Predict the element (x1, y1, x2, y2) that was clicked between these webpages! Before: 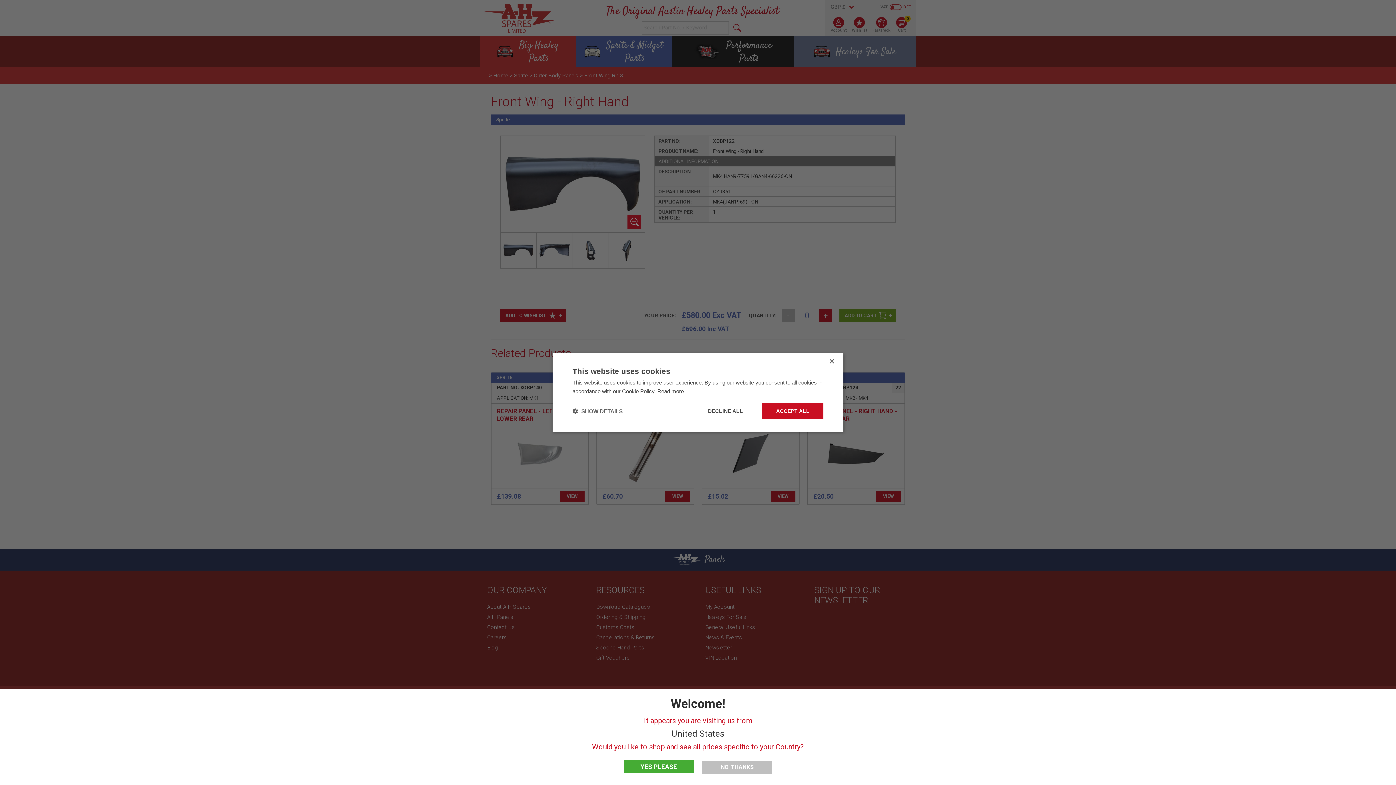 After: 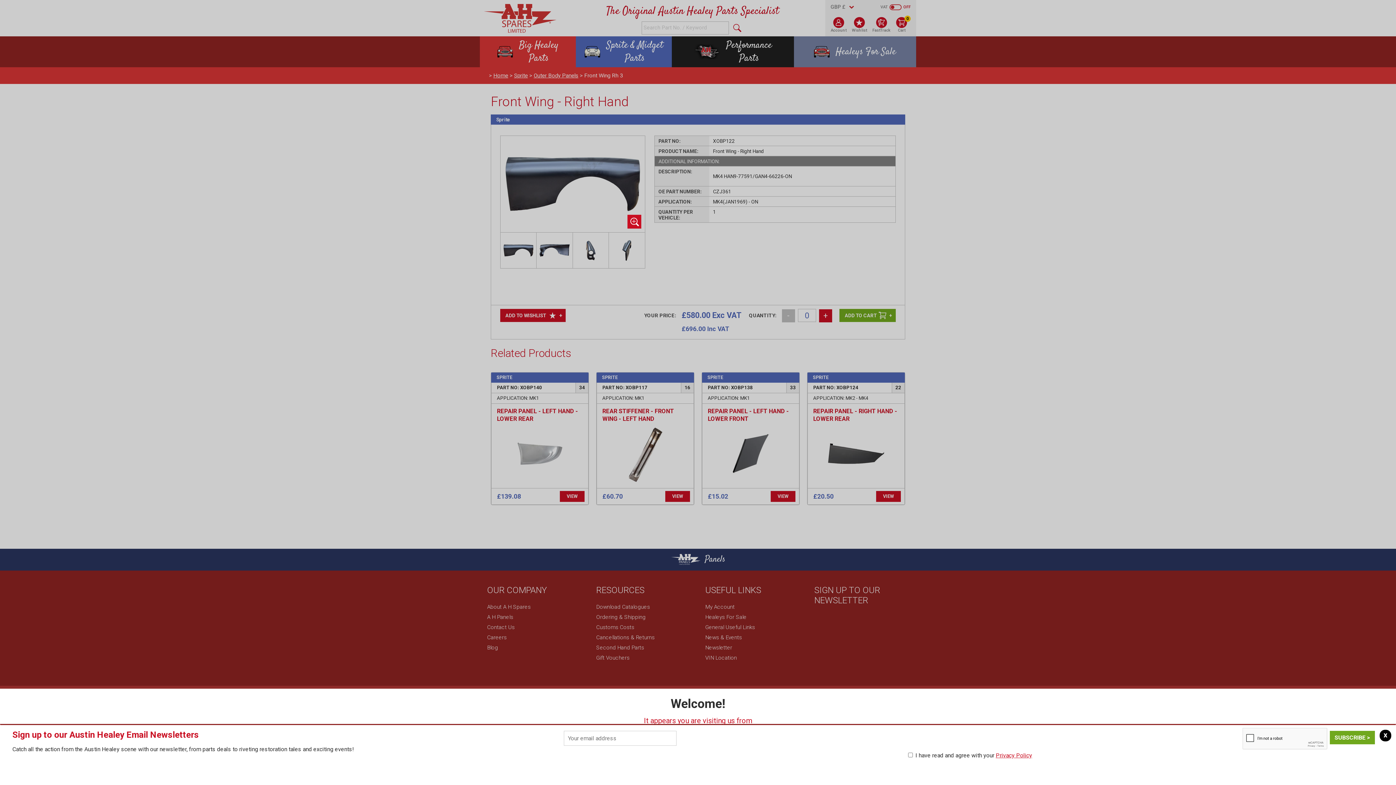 Action: bbox: (694, 403, 757, 419) label: DECLINE ALL